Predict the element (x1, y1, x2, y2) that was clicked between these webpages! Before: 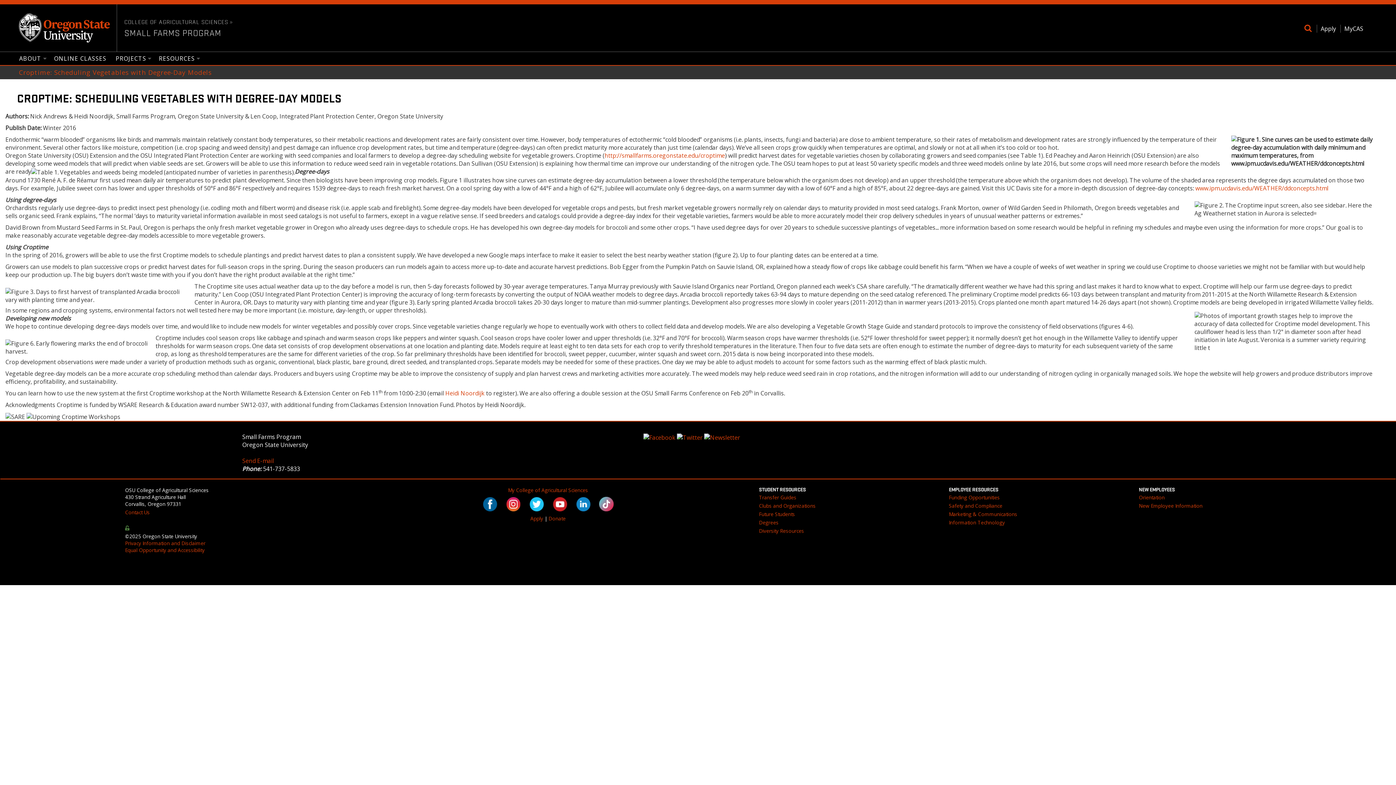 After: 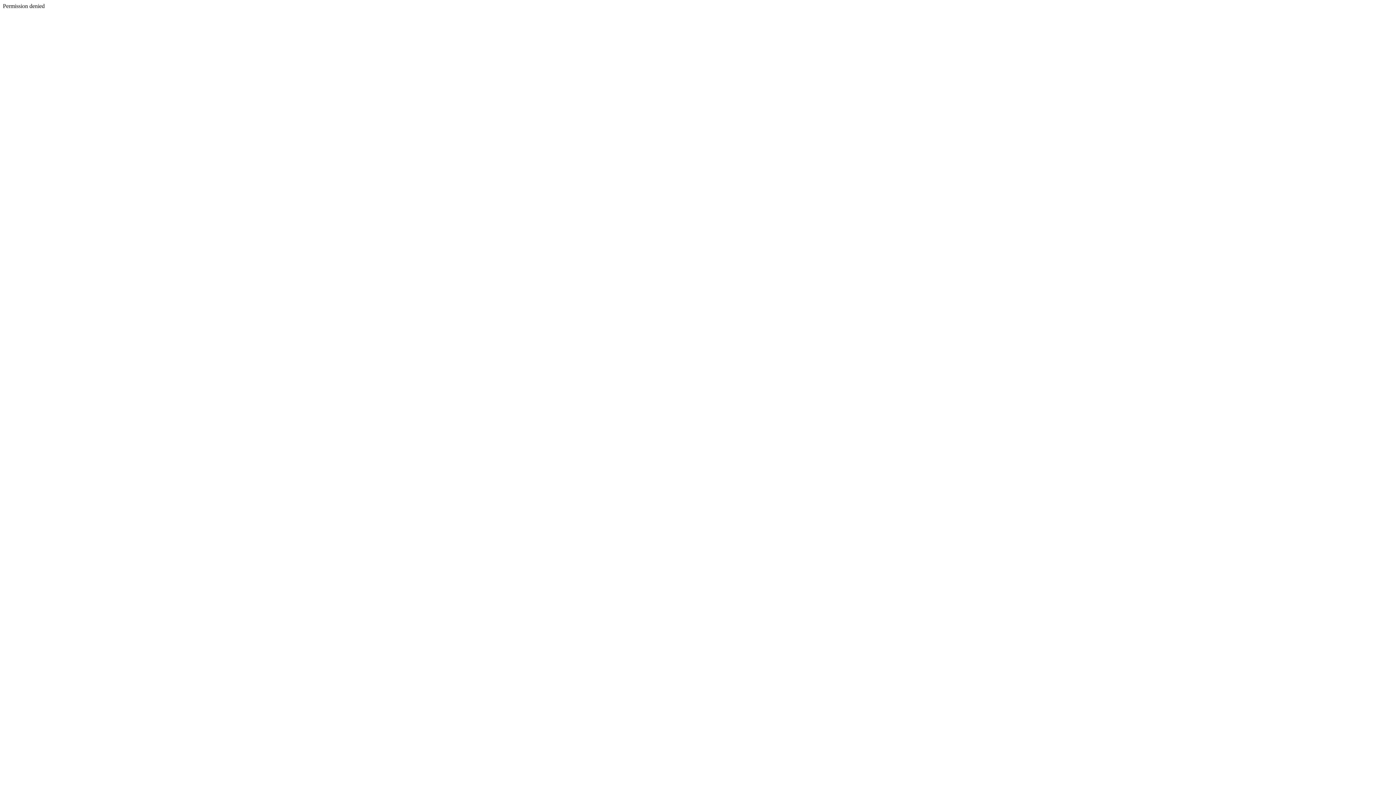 Action: label: RESOURCES
» bbox: (154, 51, 202, 65)